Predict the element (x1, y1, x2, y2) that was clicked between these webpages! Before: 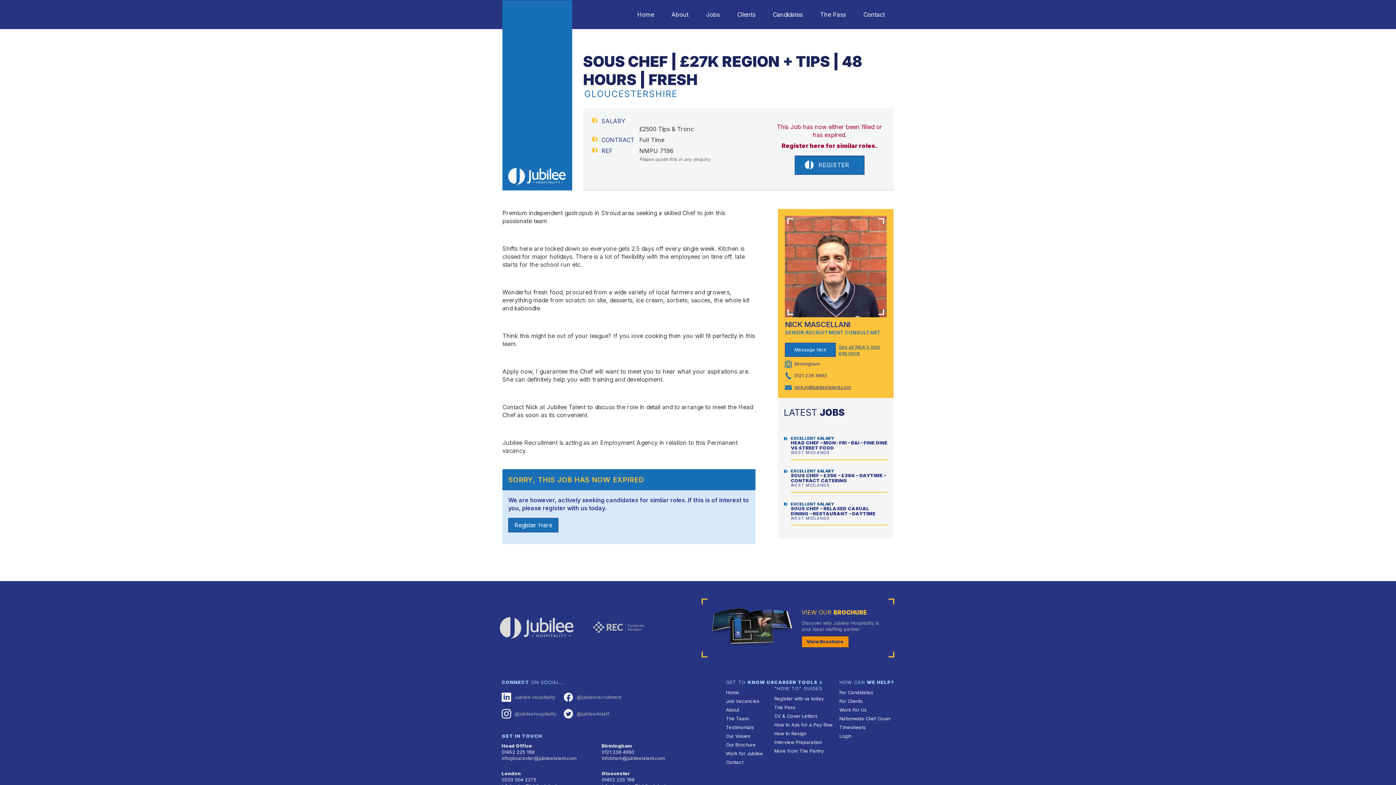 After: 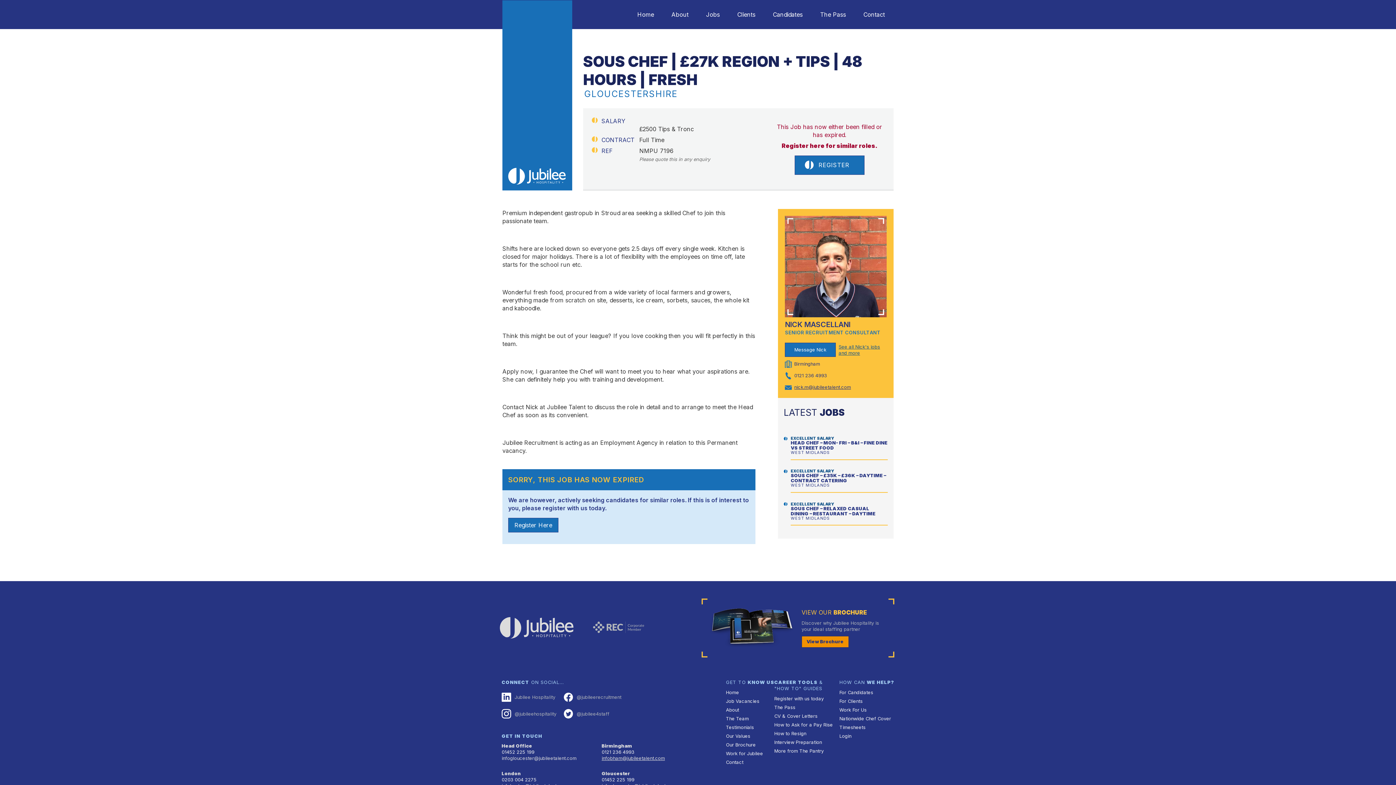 Action: bbox: (601, 756, 665, 761) label: infobham@jubileetalent.com